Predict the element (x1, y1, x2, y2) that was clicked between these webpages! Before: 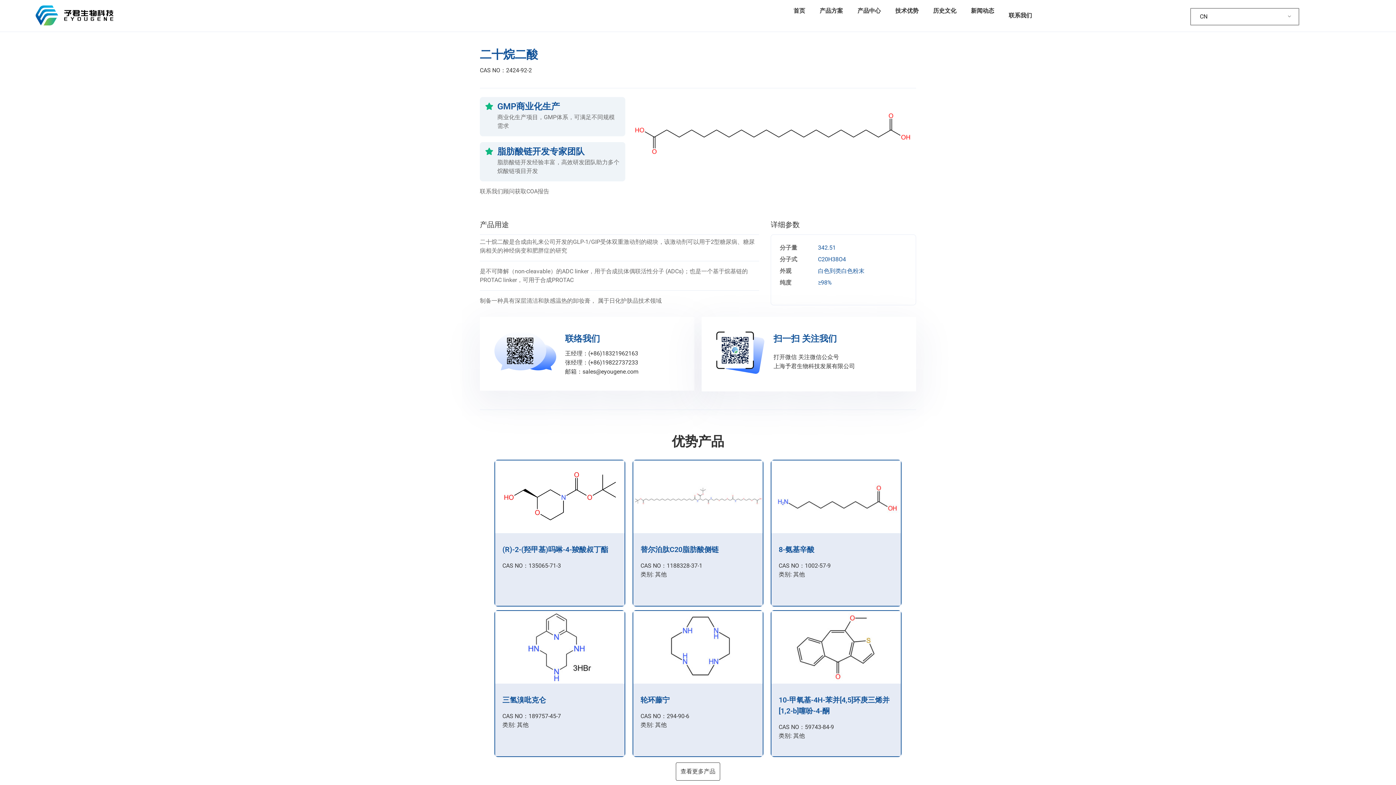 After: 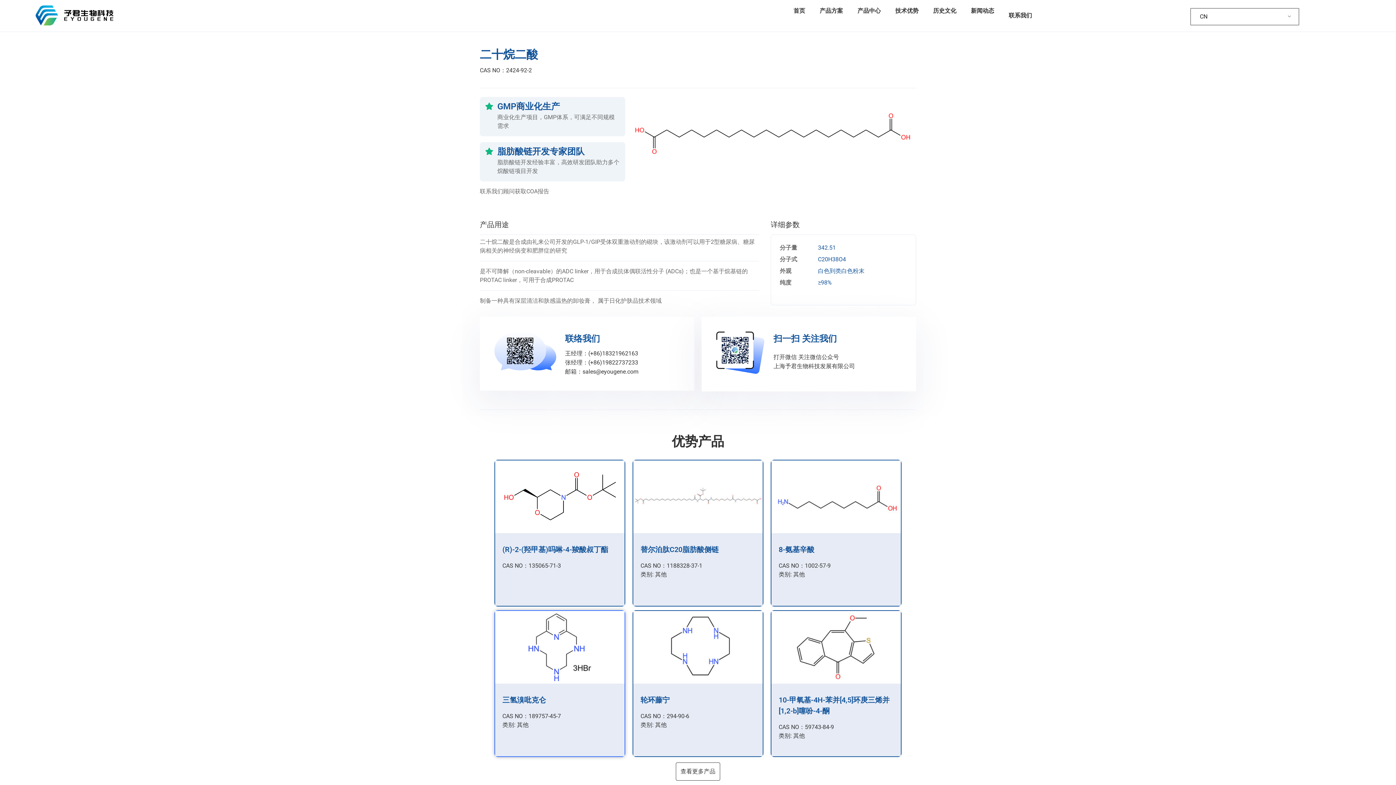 Action: bbox: (495, 611, 624, 756) label: 三氢溴吡克仑
CAS NO：189757-45-7​
类别: 其他